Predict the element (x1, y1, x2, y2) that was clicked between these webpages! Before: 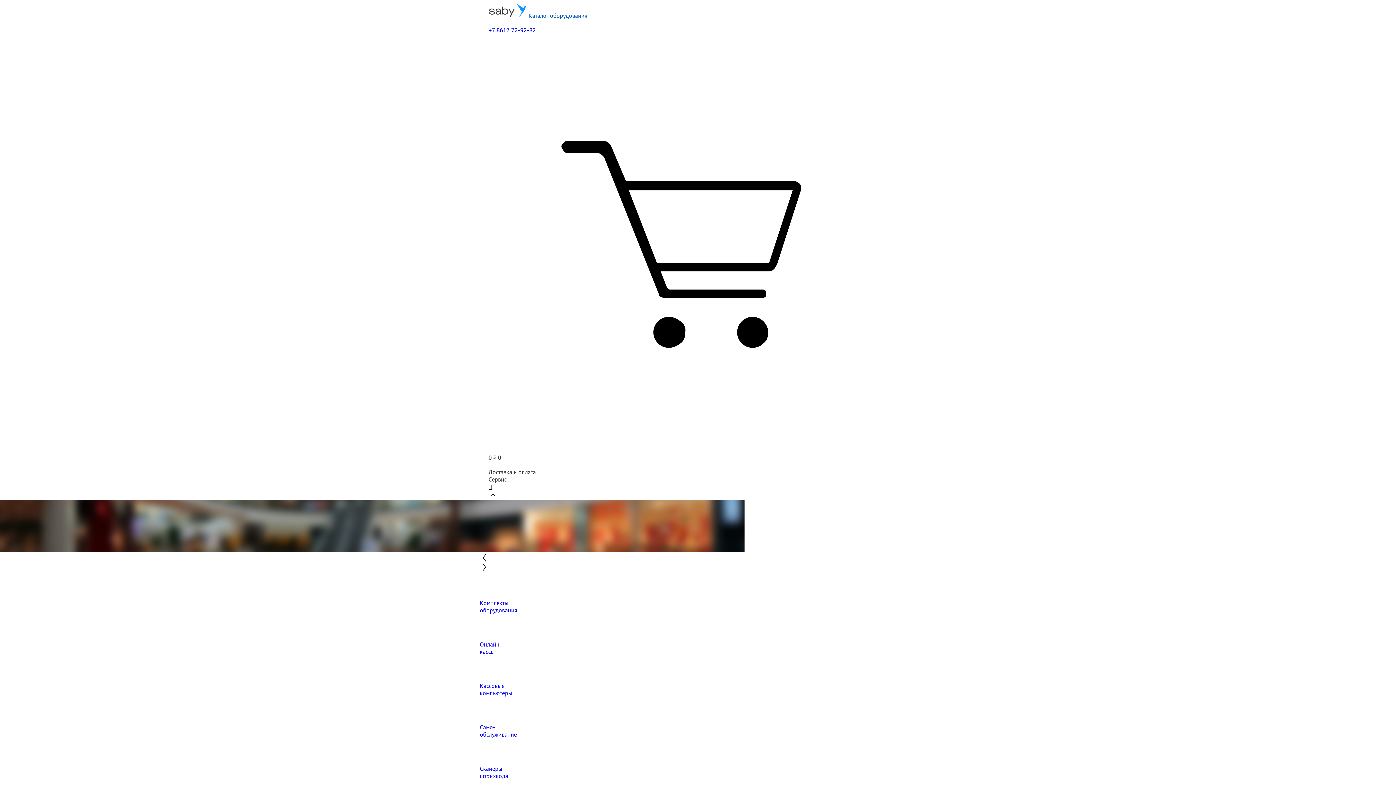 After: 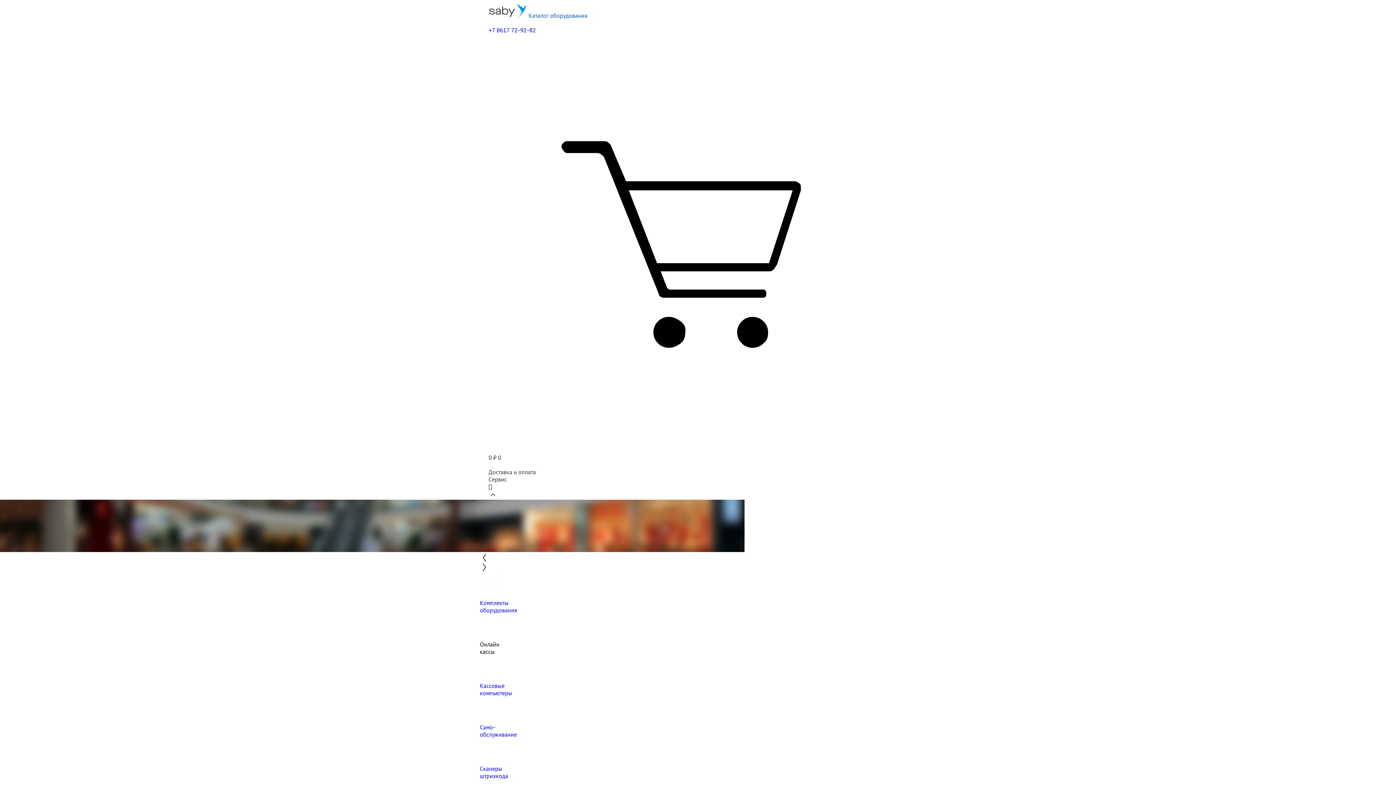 Action: bbox: (480, 614, 916, 655) label: Онлайн
кассы